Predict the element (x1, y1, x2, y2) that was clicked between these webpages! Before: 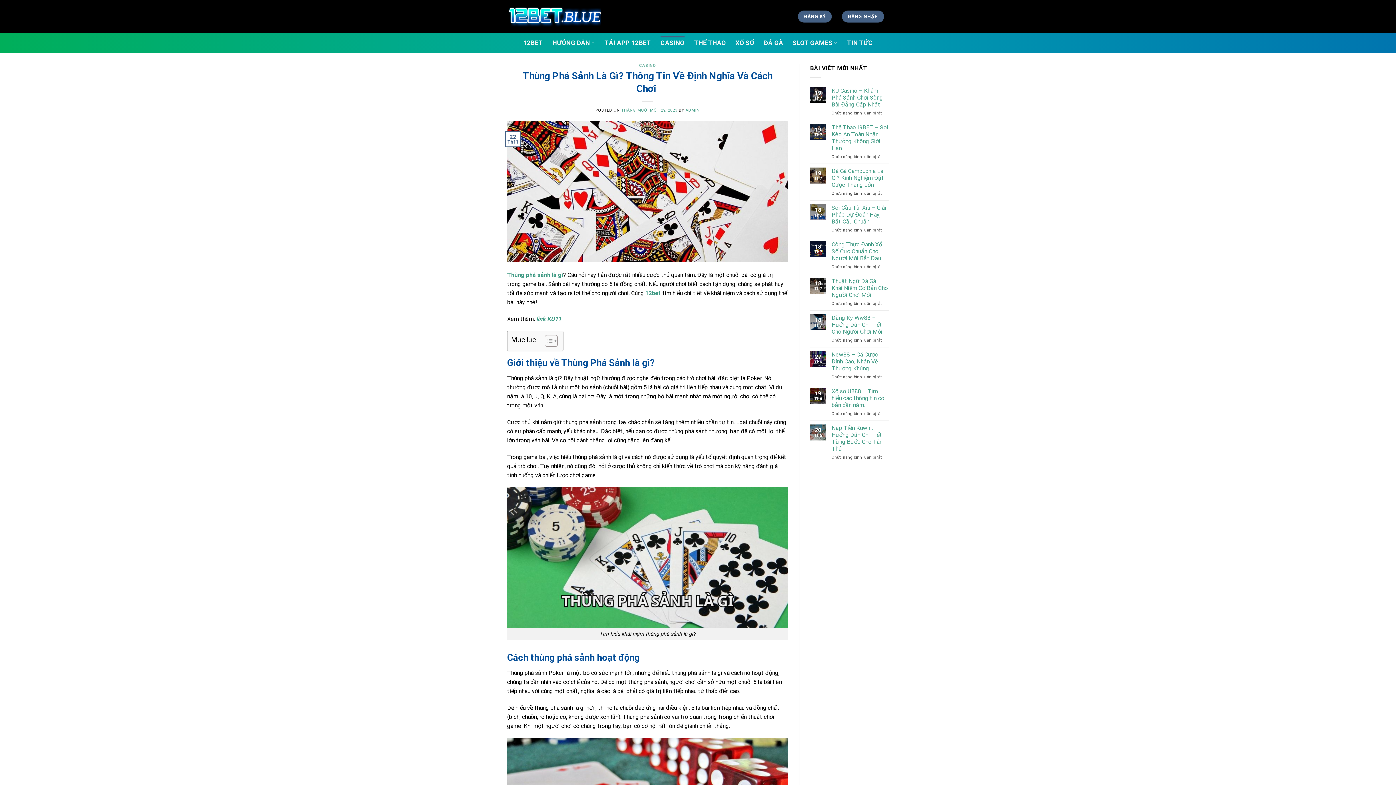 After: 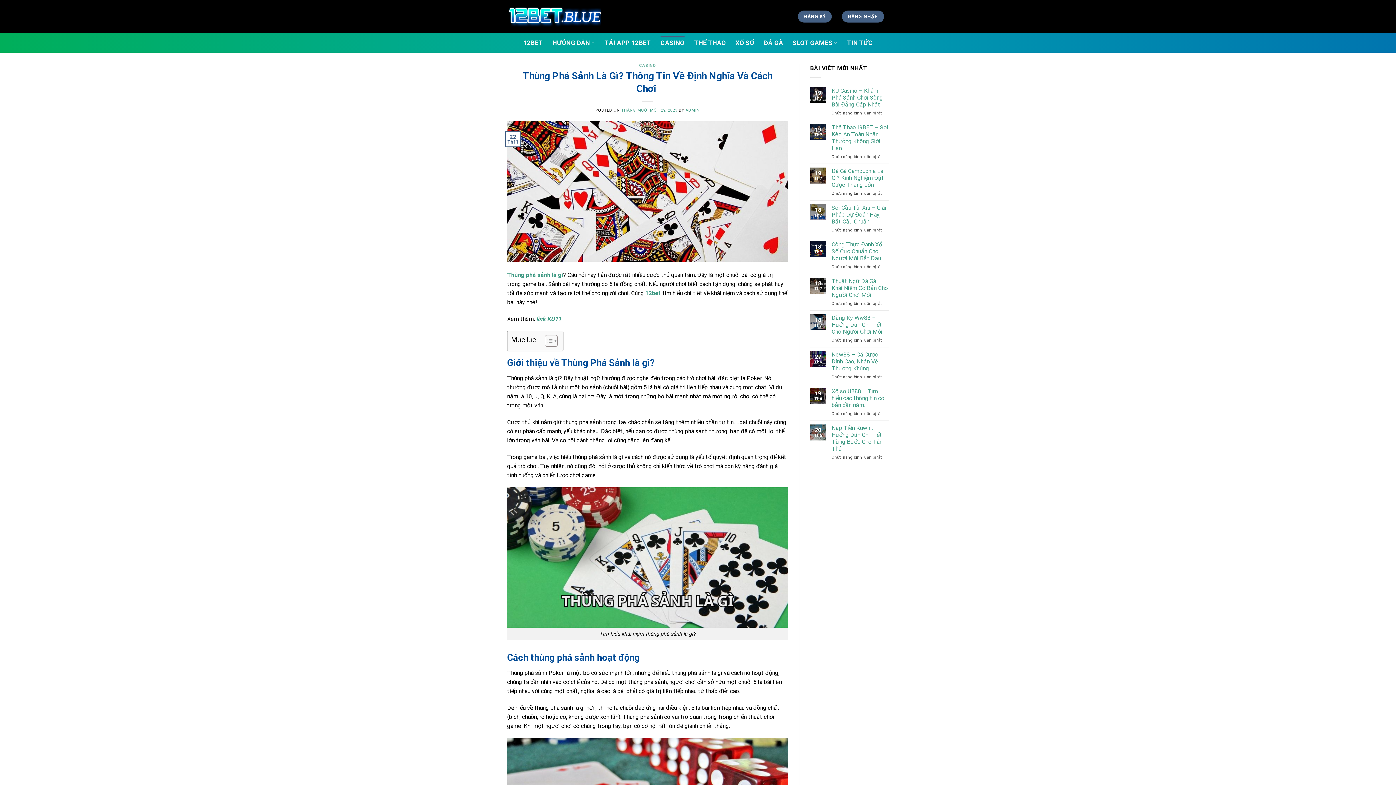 Action: label: Thùng phá sảnh là gì bbox: (507, 271, 563, 278)